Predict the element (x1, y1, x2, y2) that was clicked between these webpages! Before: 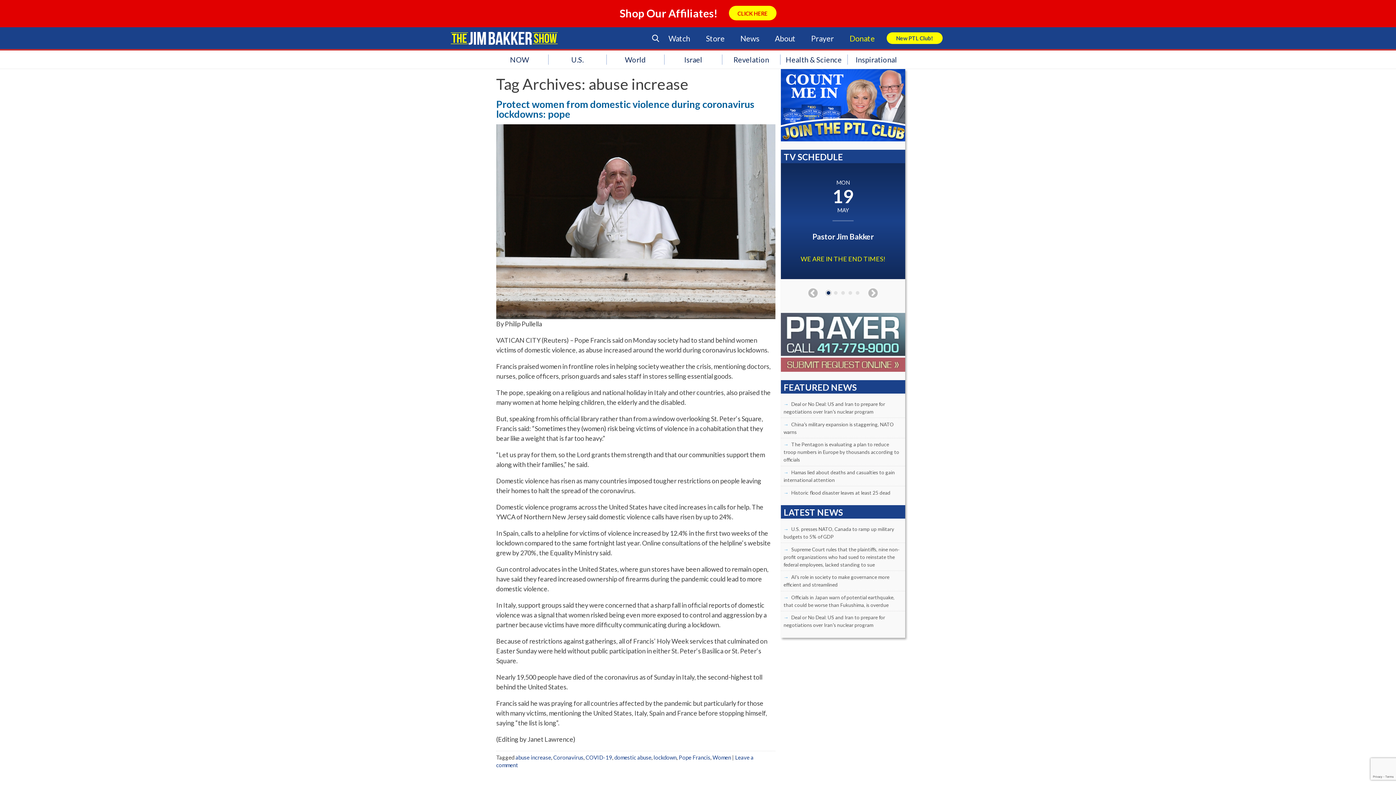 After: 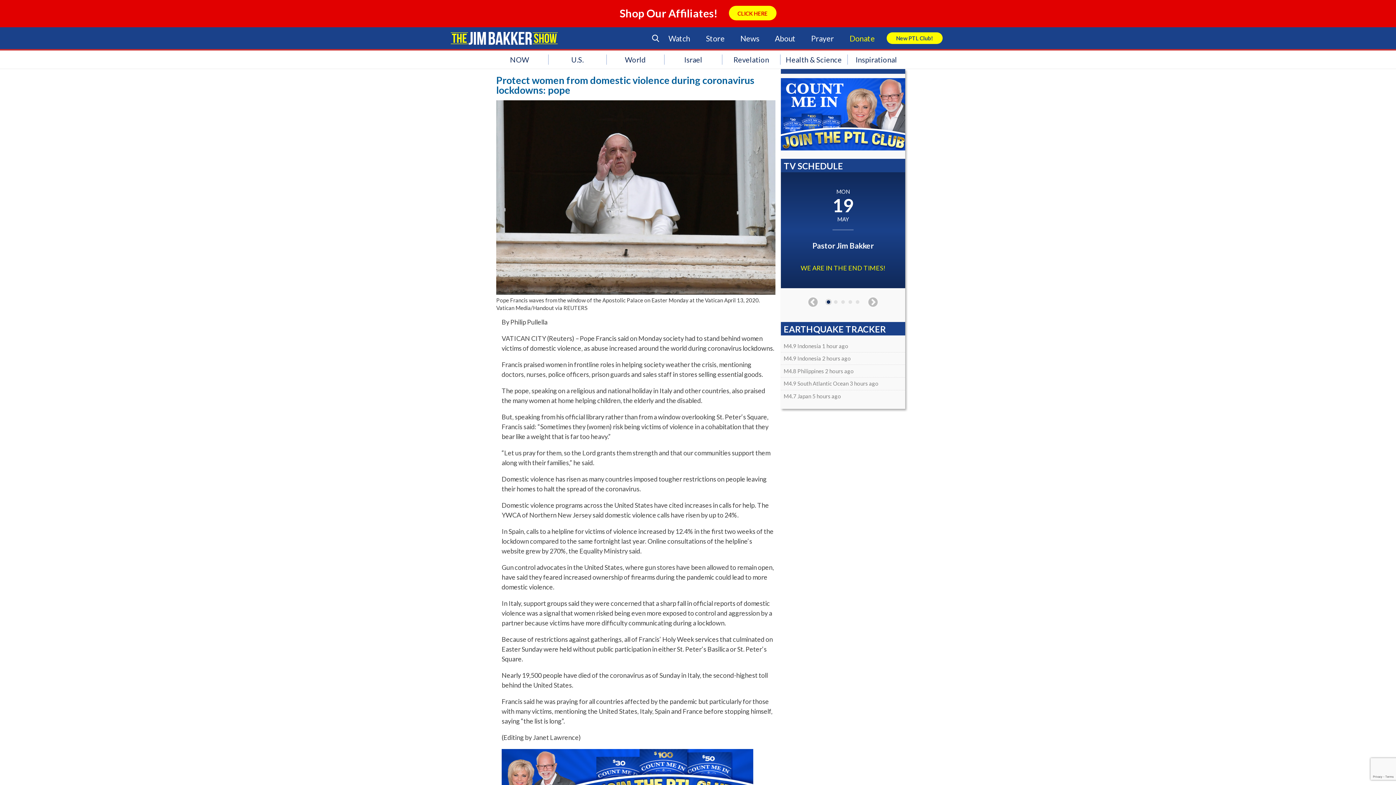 Action: bbox: (496, 98, 754, 120) label: Protect women from domestic violence during coronavirus lockdowns: pope